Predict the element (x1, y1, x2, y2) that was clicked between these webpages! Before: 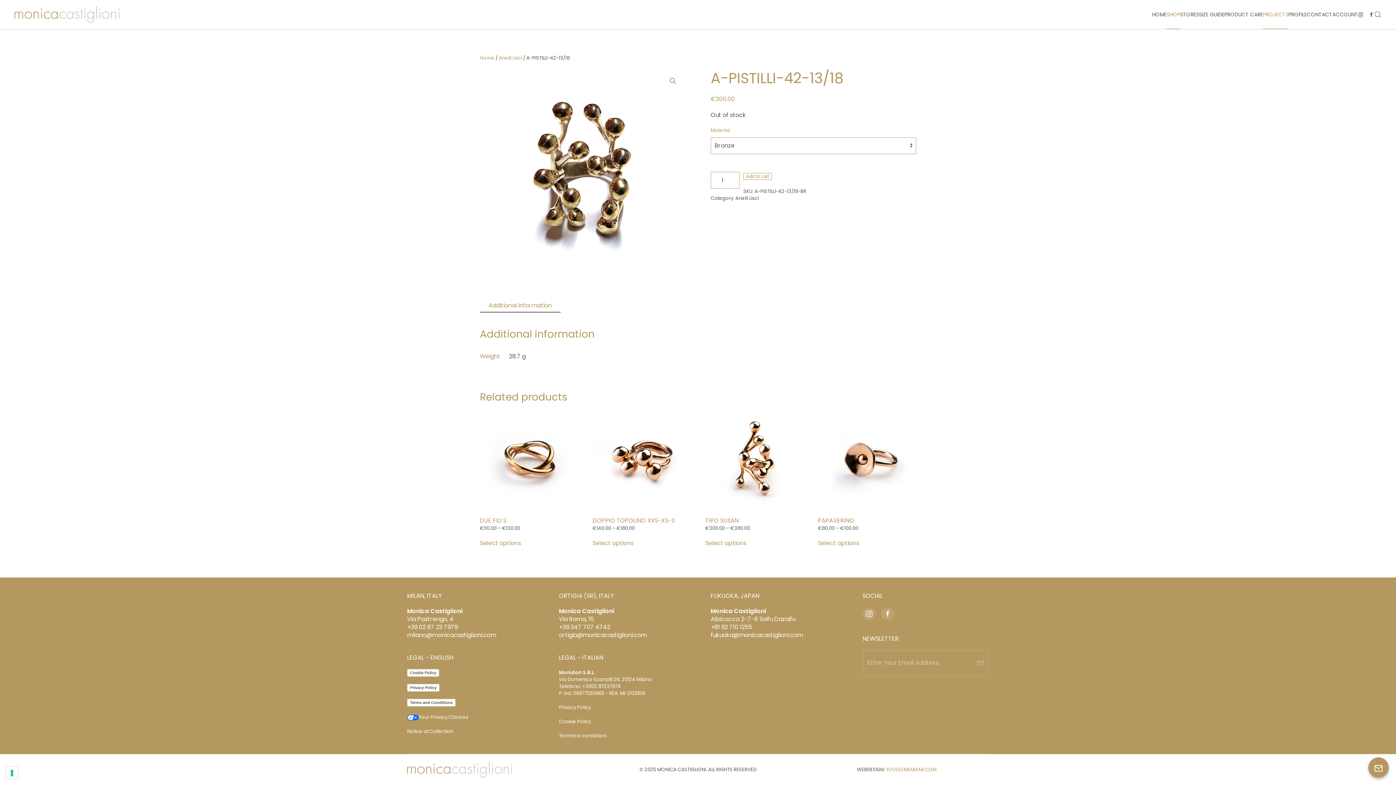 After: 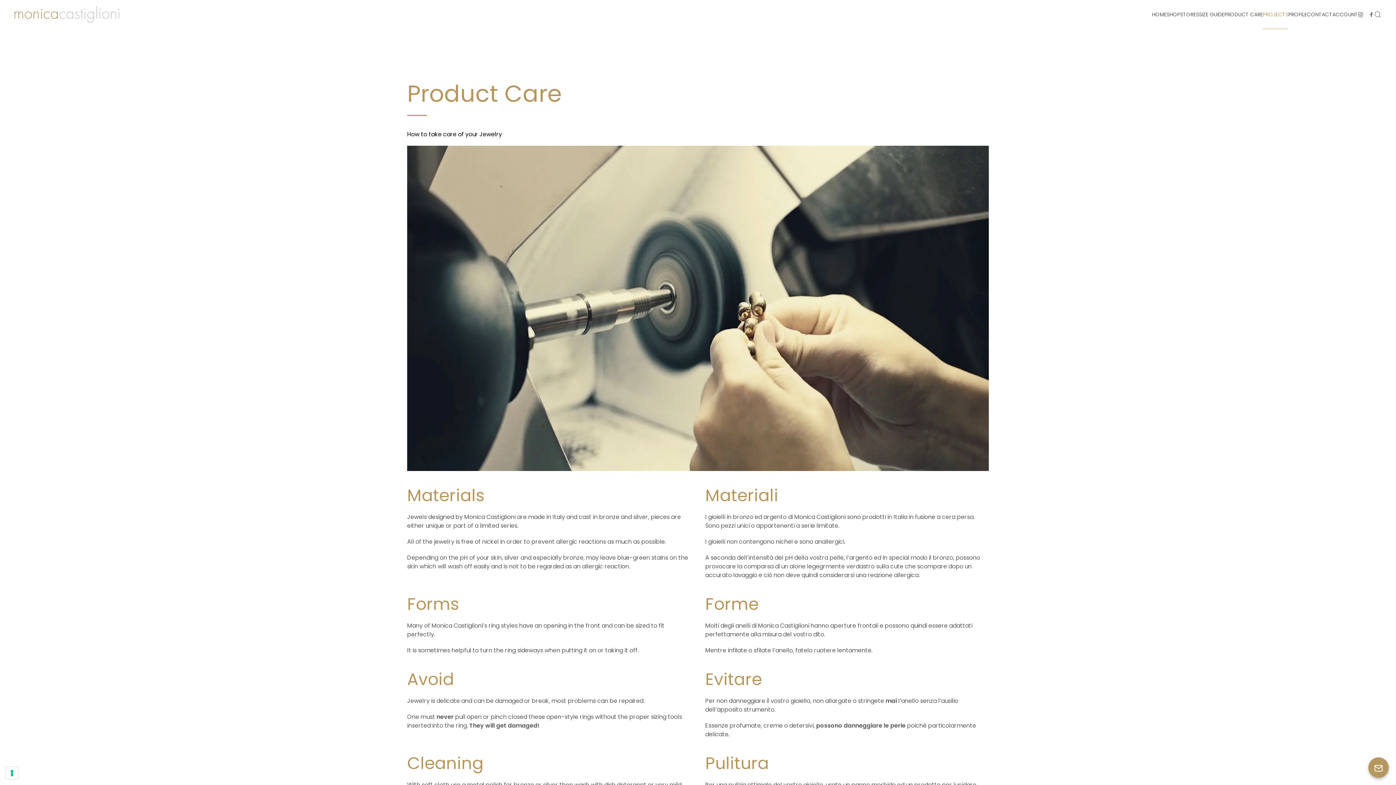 Action: bbox: (1224, 0, 1263, 29) label: PRODUCT CARE